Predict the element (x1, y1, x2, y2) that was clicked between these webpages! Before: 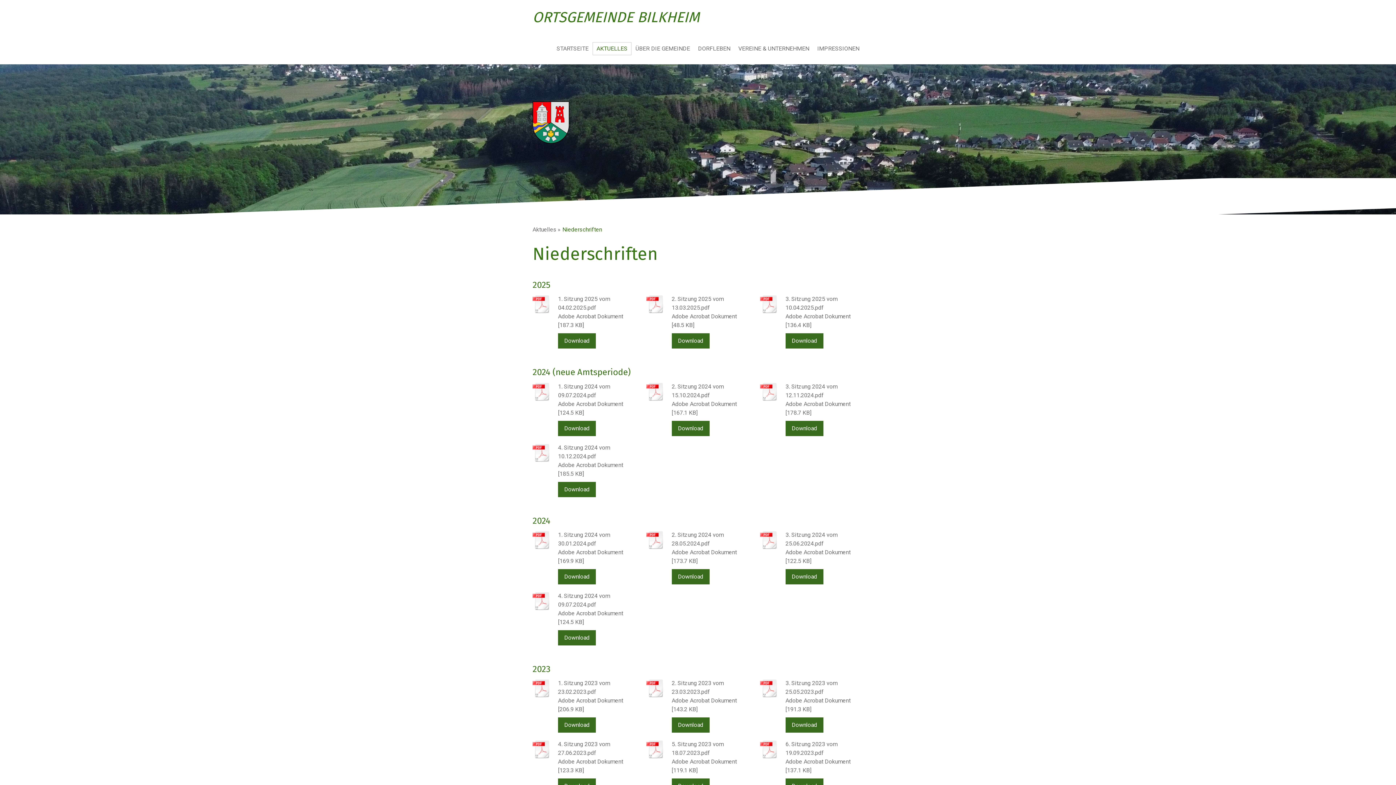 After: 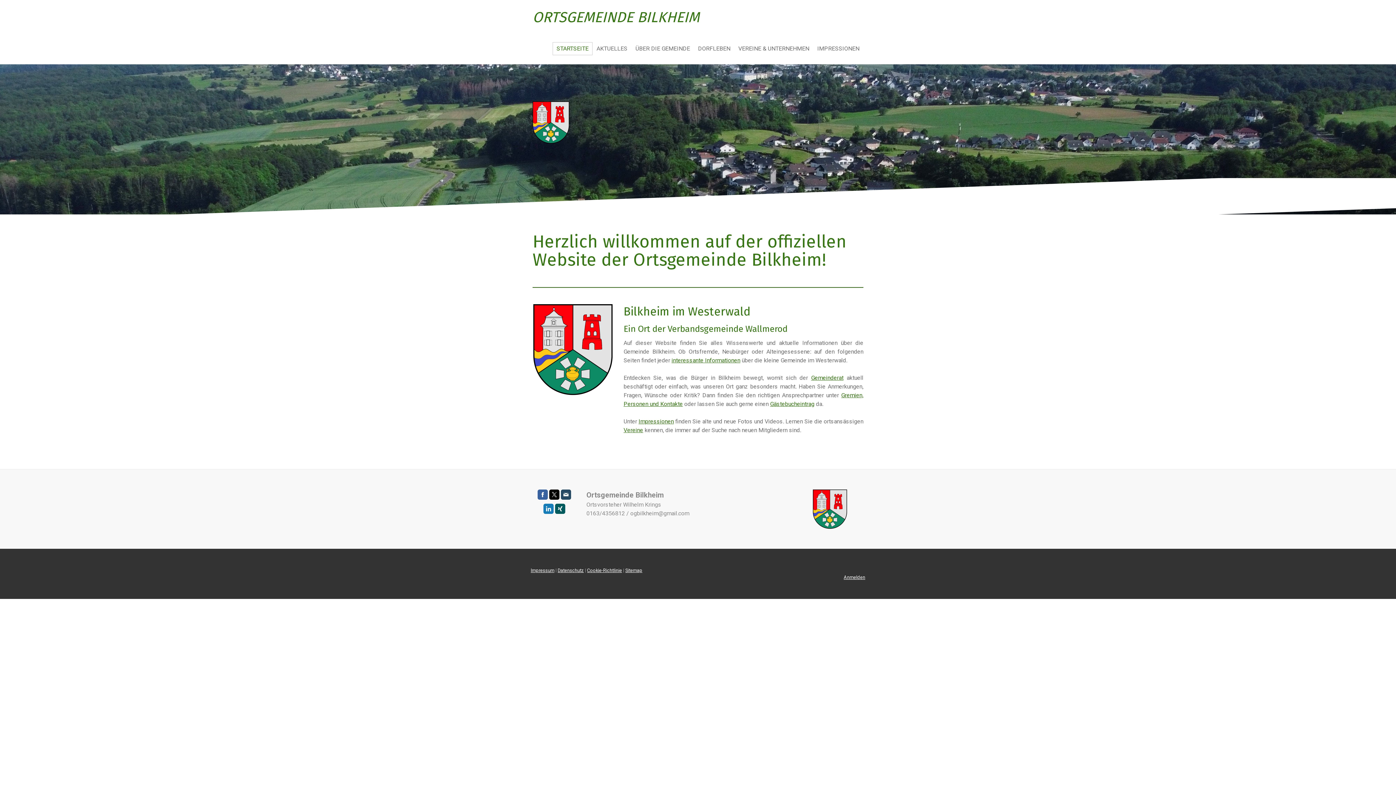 Action: label: ORTSGEMEINDE BILKHEIM bbox: (532, 10, 699, 24)